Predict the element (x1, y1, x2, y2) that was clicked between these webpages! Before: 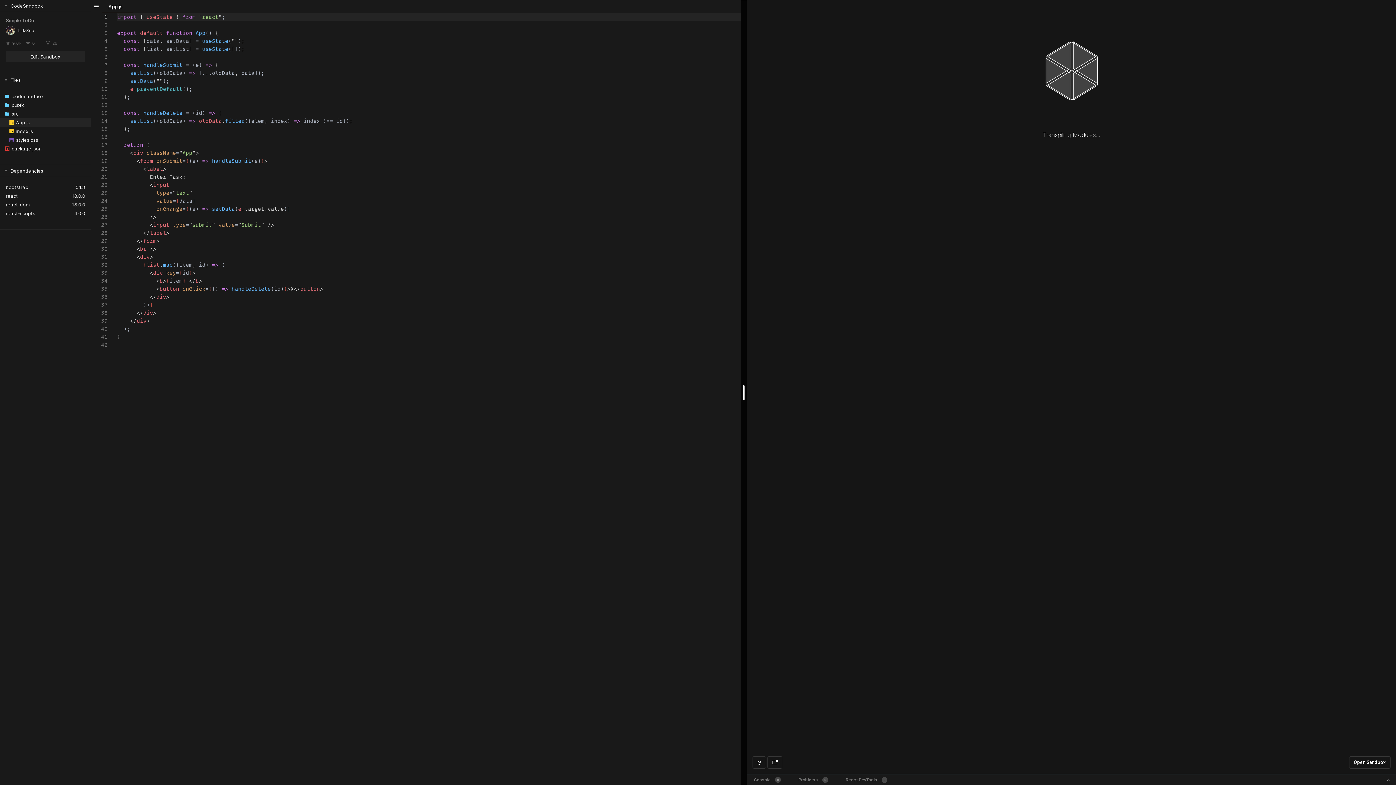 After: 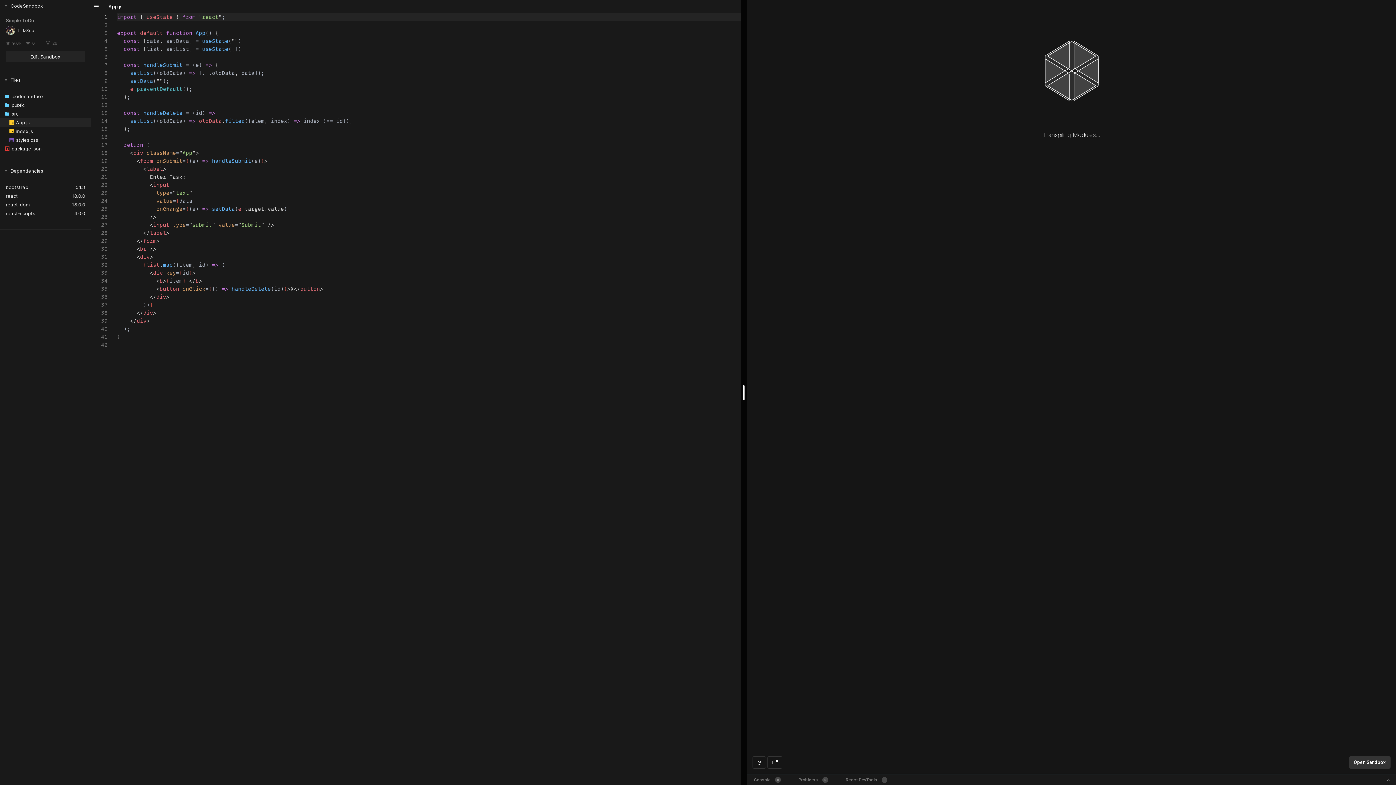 Action: label: Open Sandbox bbox: (1349, 756, 1390, 769)